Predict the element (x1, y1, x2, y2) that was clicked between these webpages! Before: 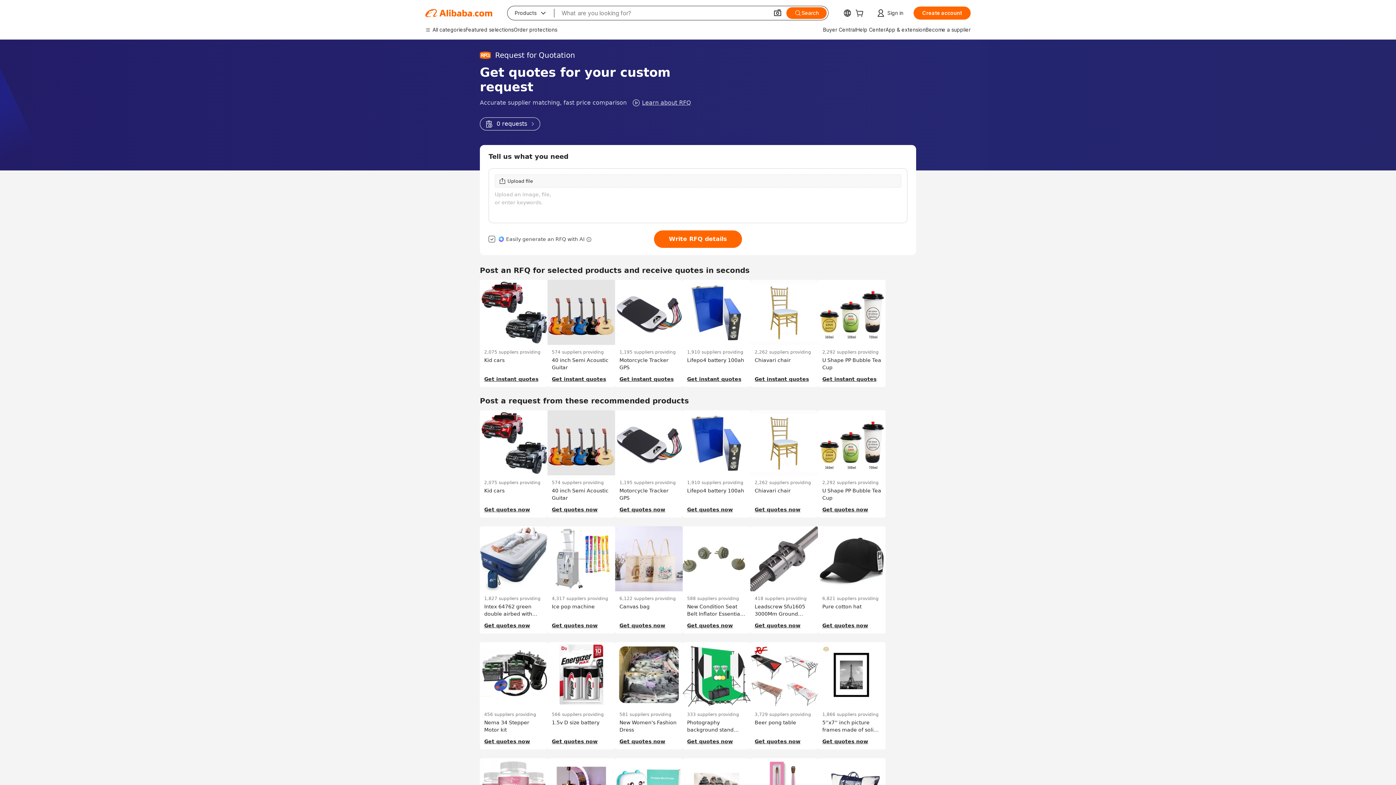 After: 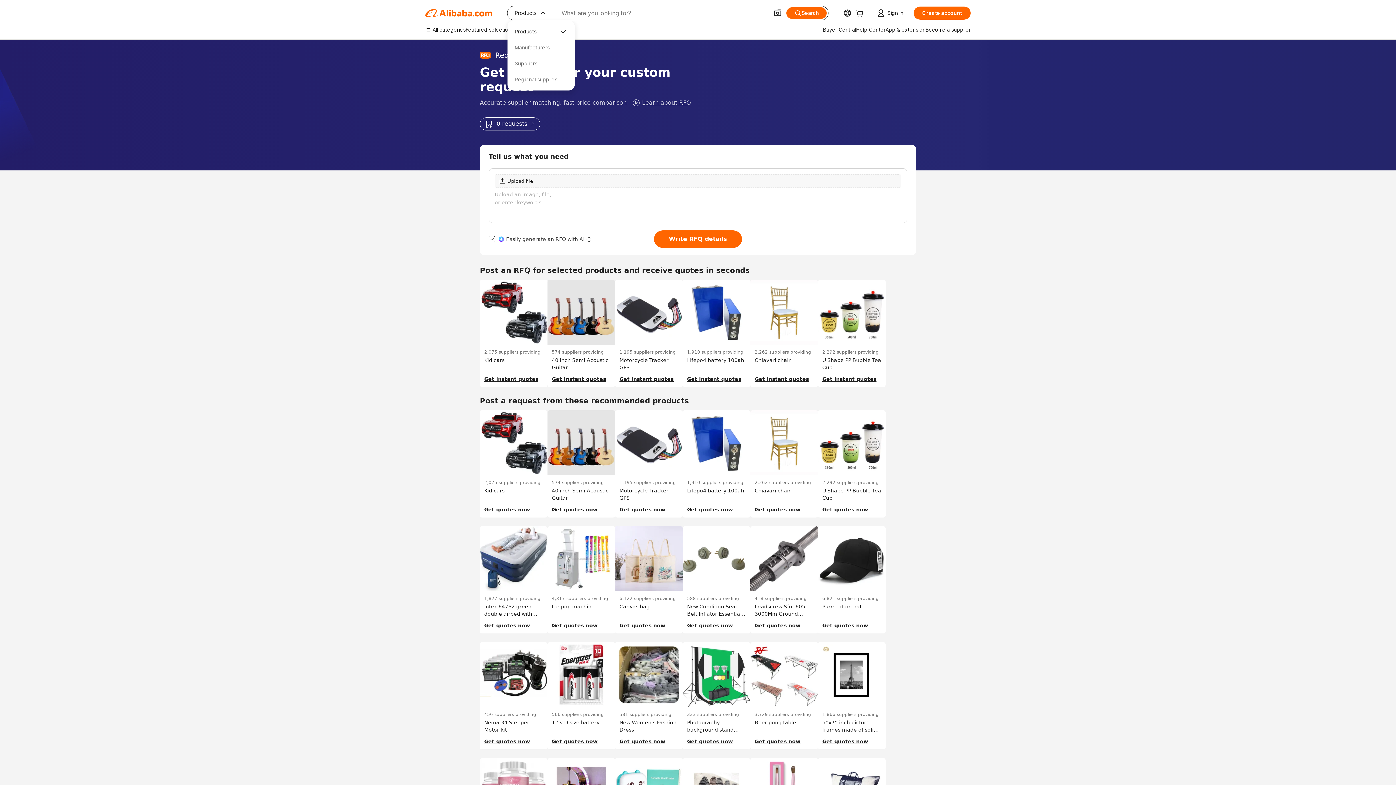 Action: label: Products
 bbox: (507, 6, 554, 20)